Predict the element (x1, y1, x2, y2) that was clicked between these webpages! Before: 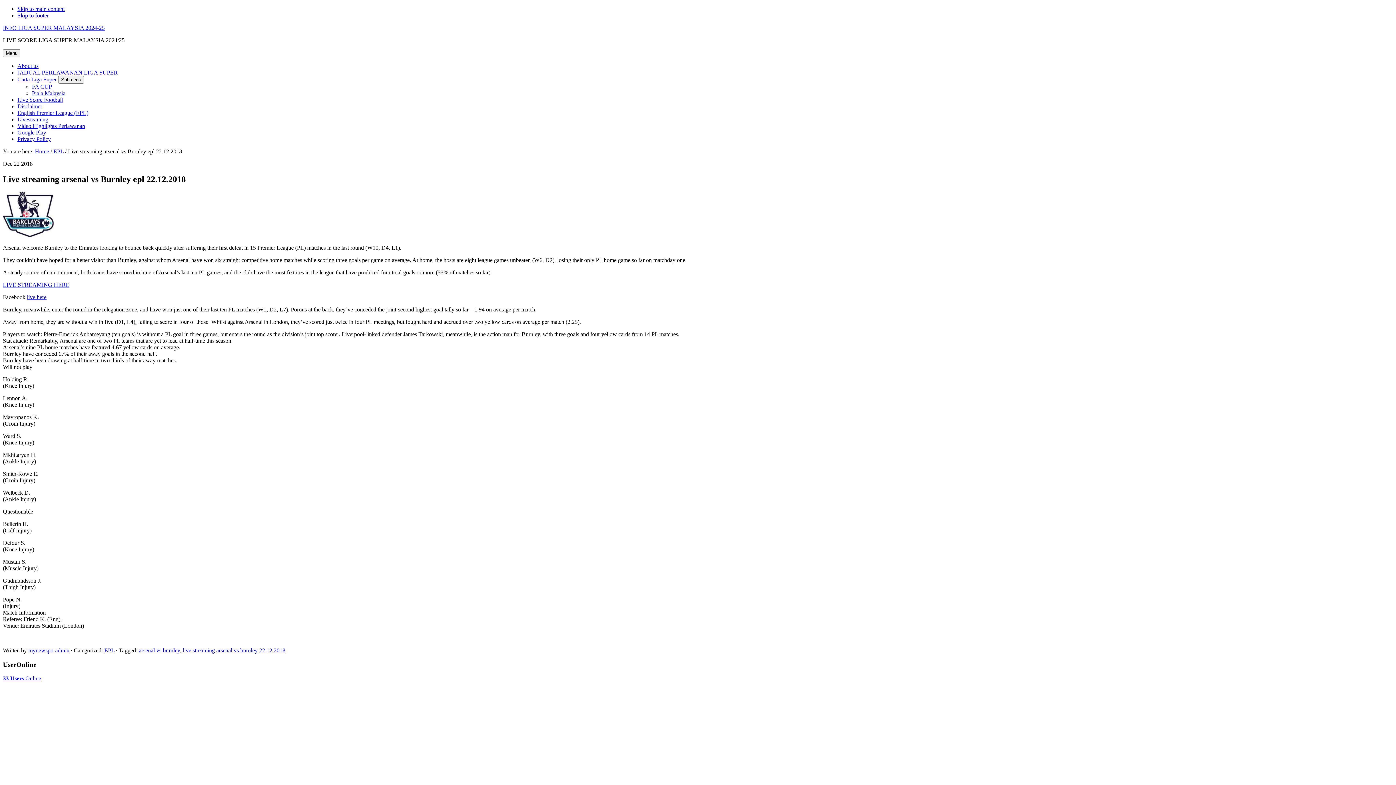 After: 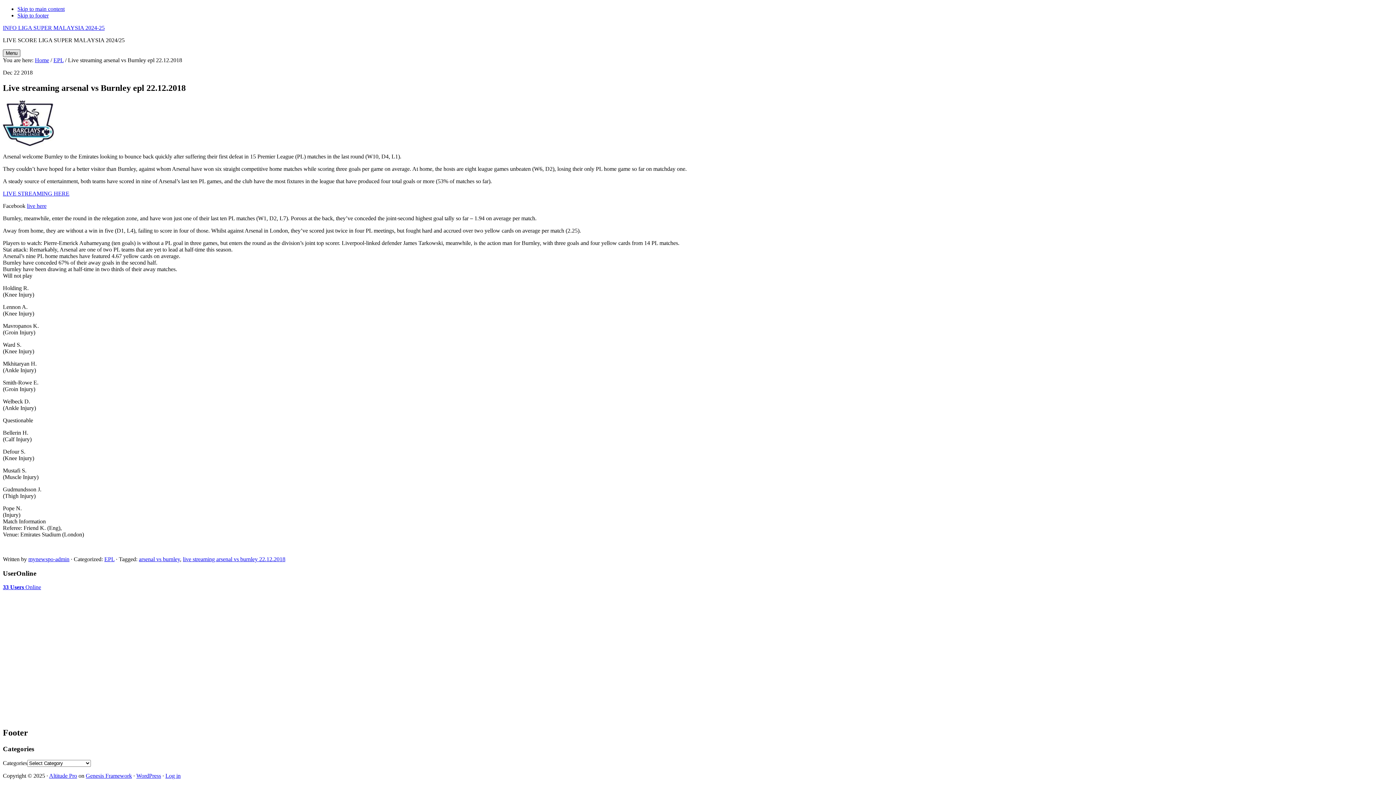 Action: label: Menu bbox: (2, 49, 20, 57)